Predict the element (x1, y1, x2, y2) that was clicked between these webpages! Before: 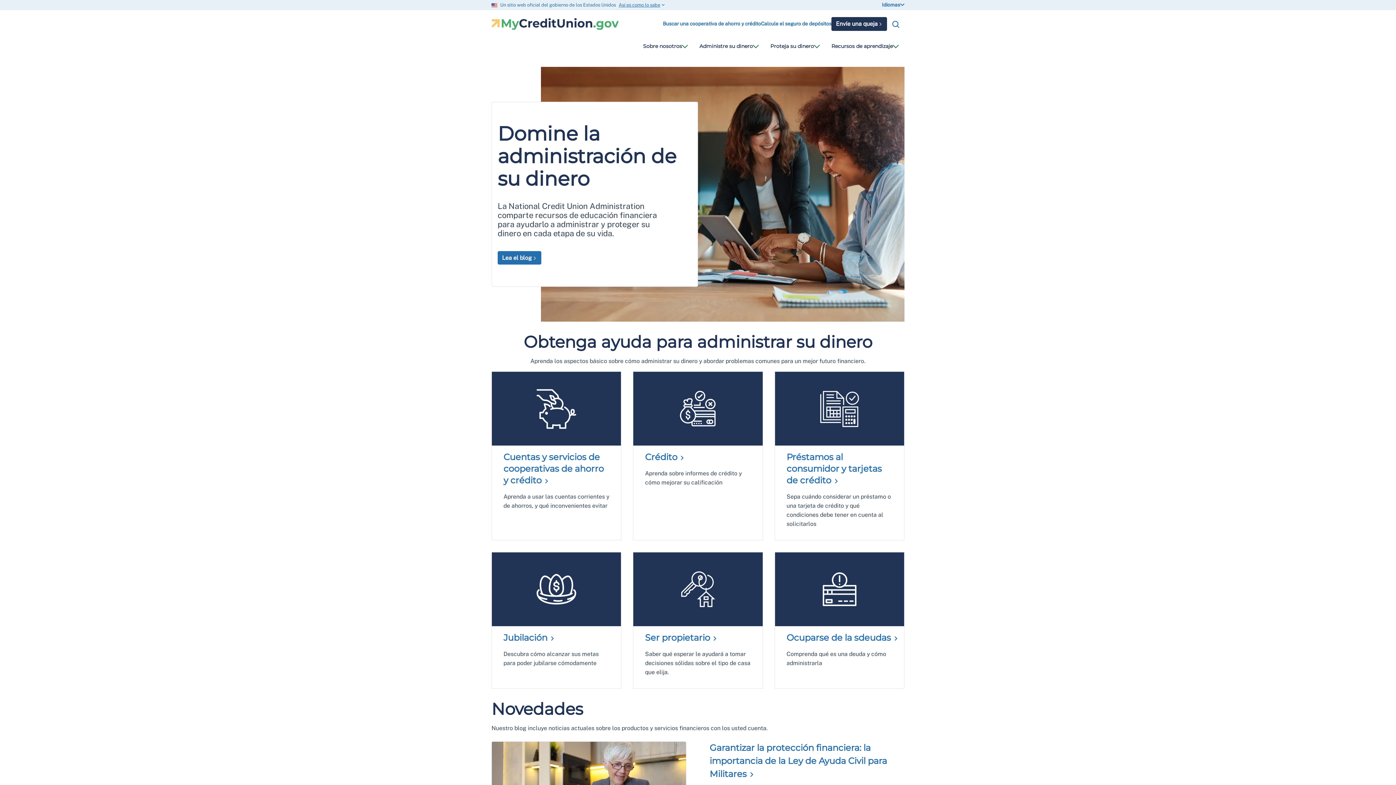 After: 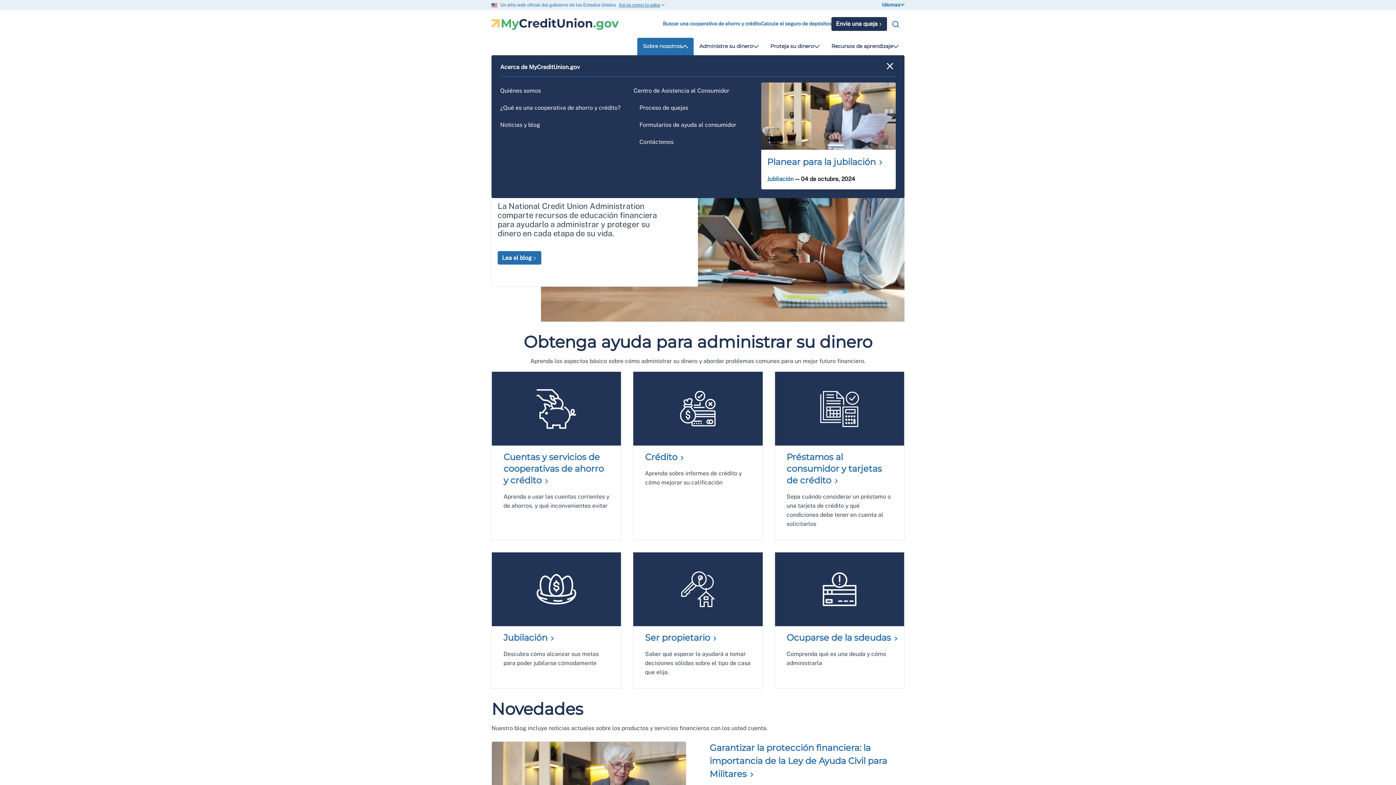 Action: label: Sobre nosotros bbox: (637, 37, 693, 55)